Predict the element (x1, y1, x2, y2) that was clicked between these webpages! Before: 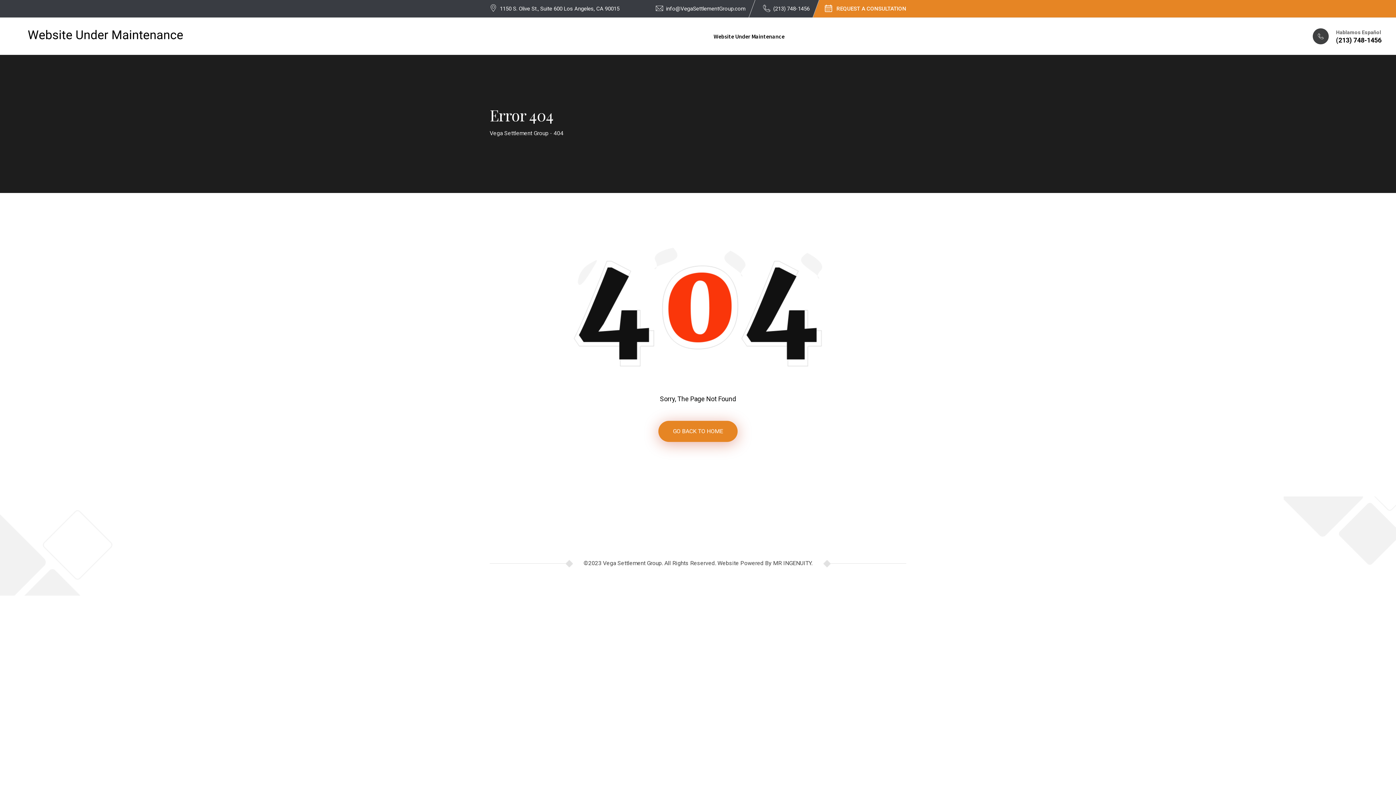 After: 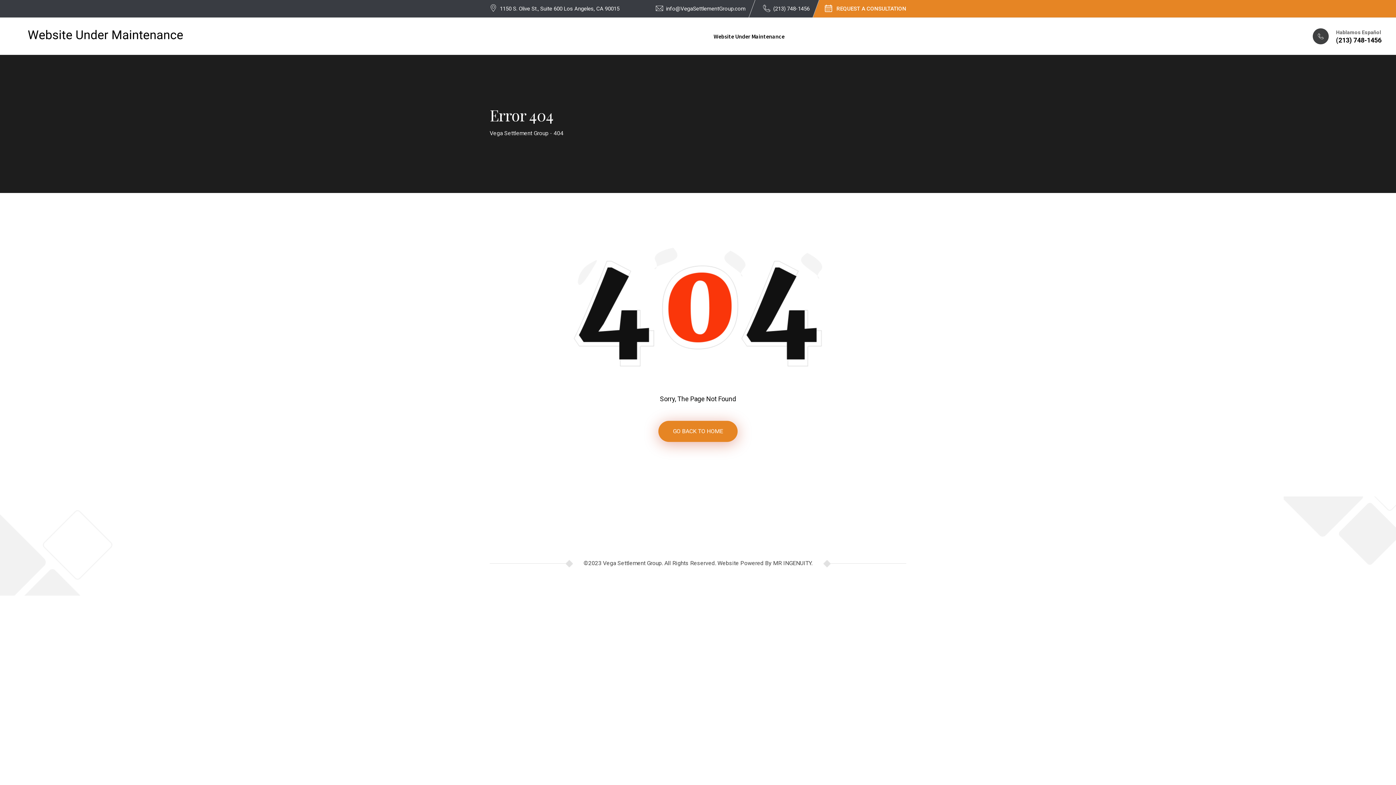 Action: bbox: (773, 5, 809, 12) label: (213) 748-1456